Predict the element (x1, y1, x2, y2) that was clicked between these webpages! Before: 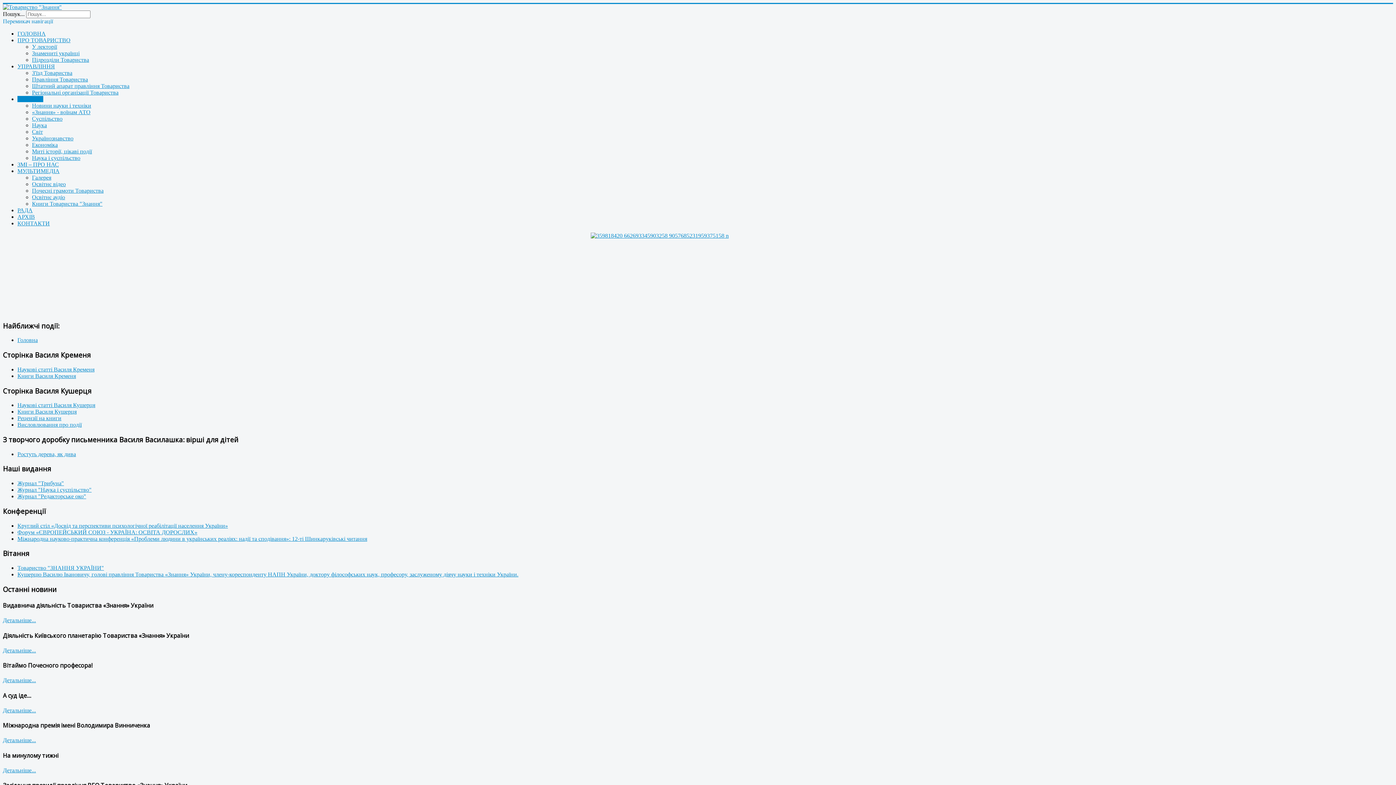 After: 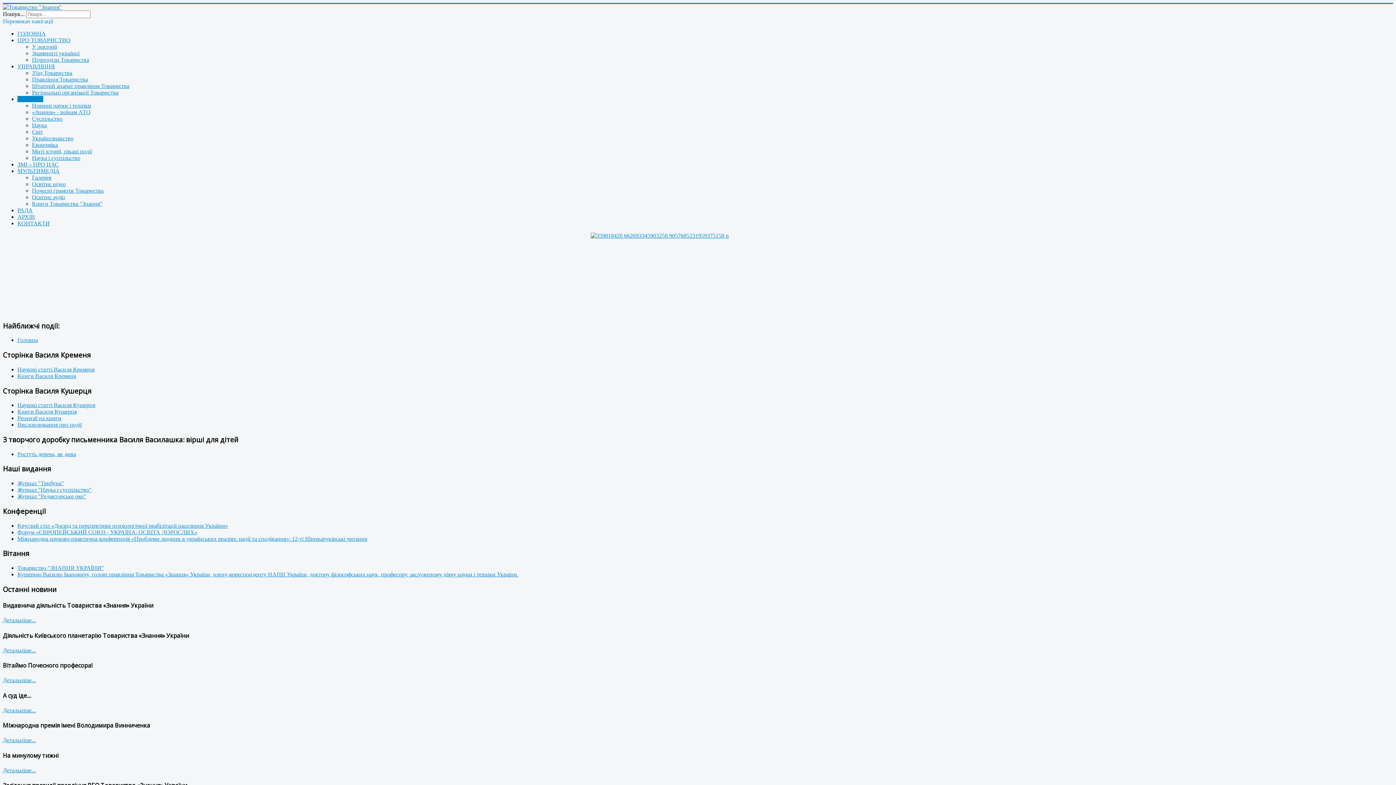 Action: bbox: (17, 571, 518, 577) label: Кушерцю Василю Івановичу, голові правління Товариства «Знання» України, члену-кореспонденту НАПН України, доктору філософських наук, професору, заслуженому діячу науки і техніки України.